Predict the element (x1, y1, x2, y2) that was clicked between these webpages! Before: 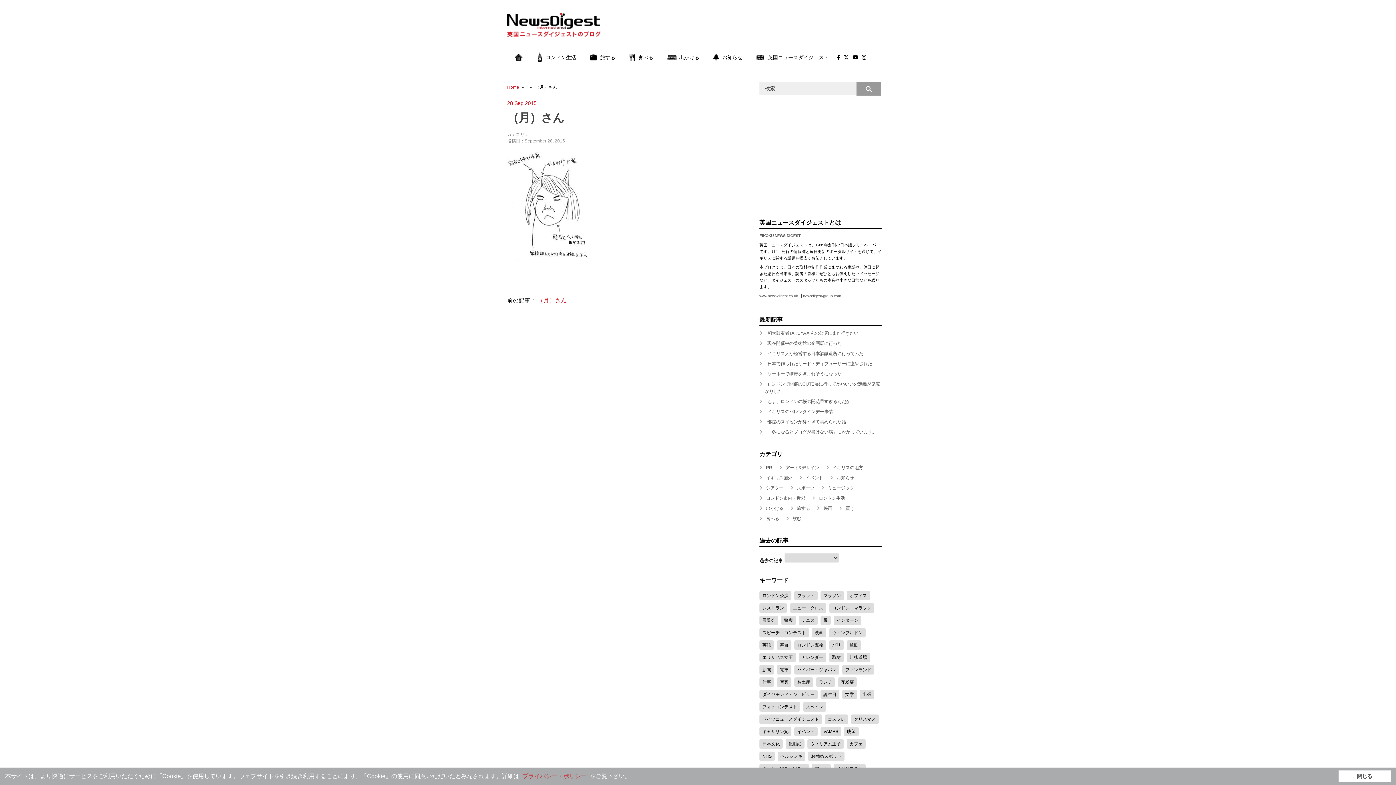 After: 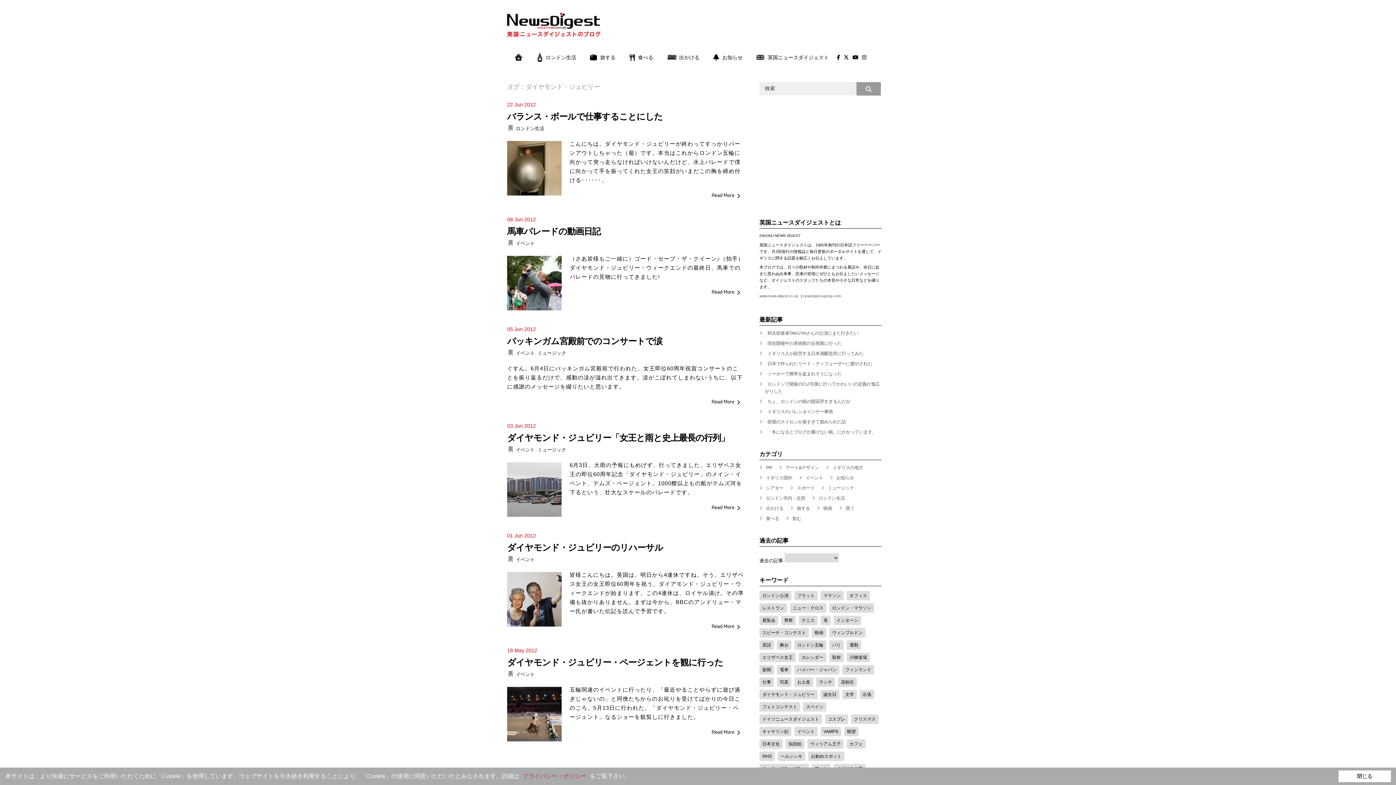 Action: label: ダイヤモンド・ジュビリー bbox: (759, 690, 817, 699)